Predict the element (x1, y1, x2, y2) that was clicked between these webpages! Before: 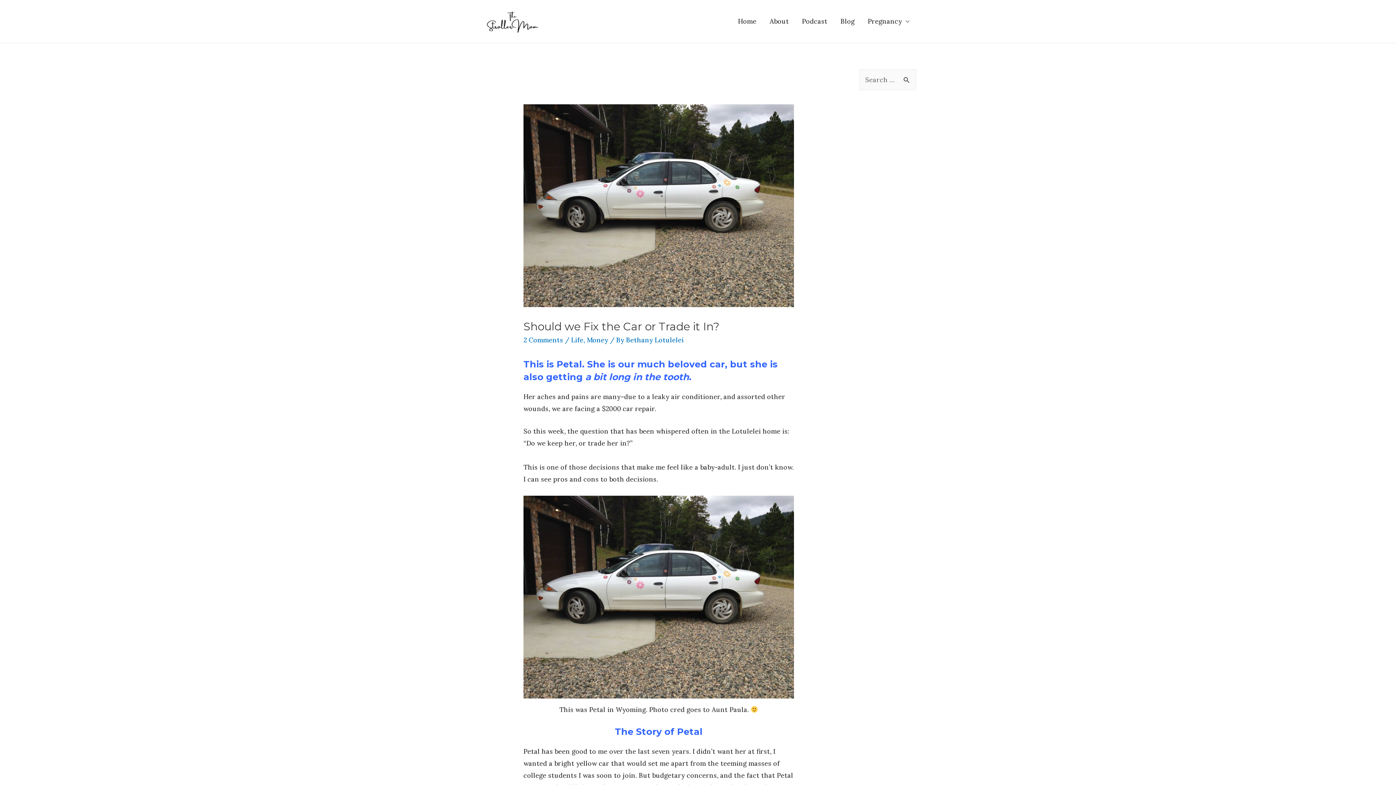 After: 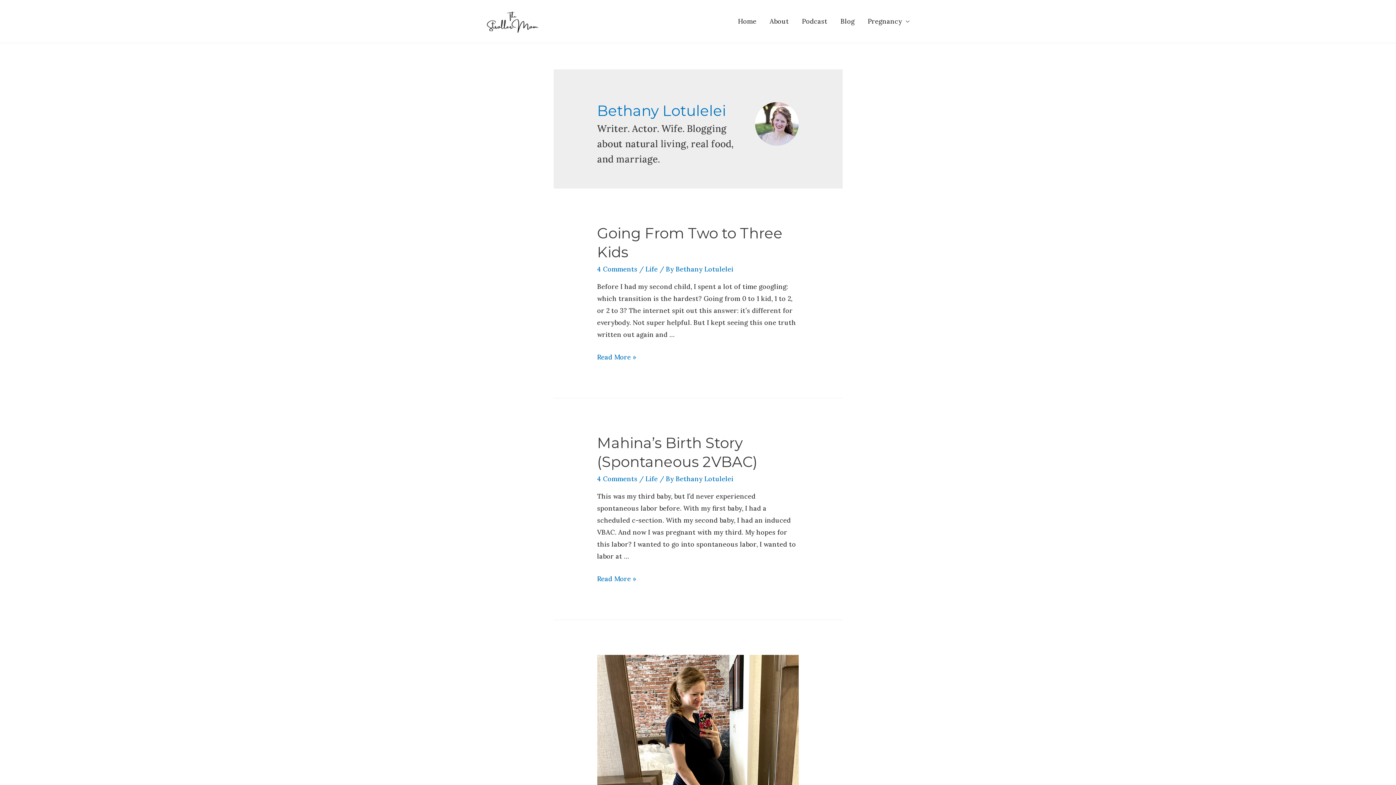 Action: label: Bethany Lotulelei bbox: (626, 336, 684, 344)